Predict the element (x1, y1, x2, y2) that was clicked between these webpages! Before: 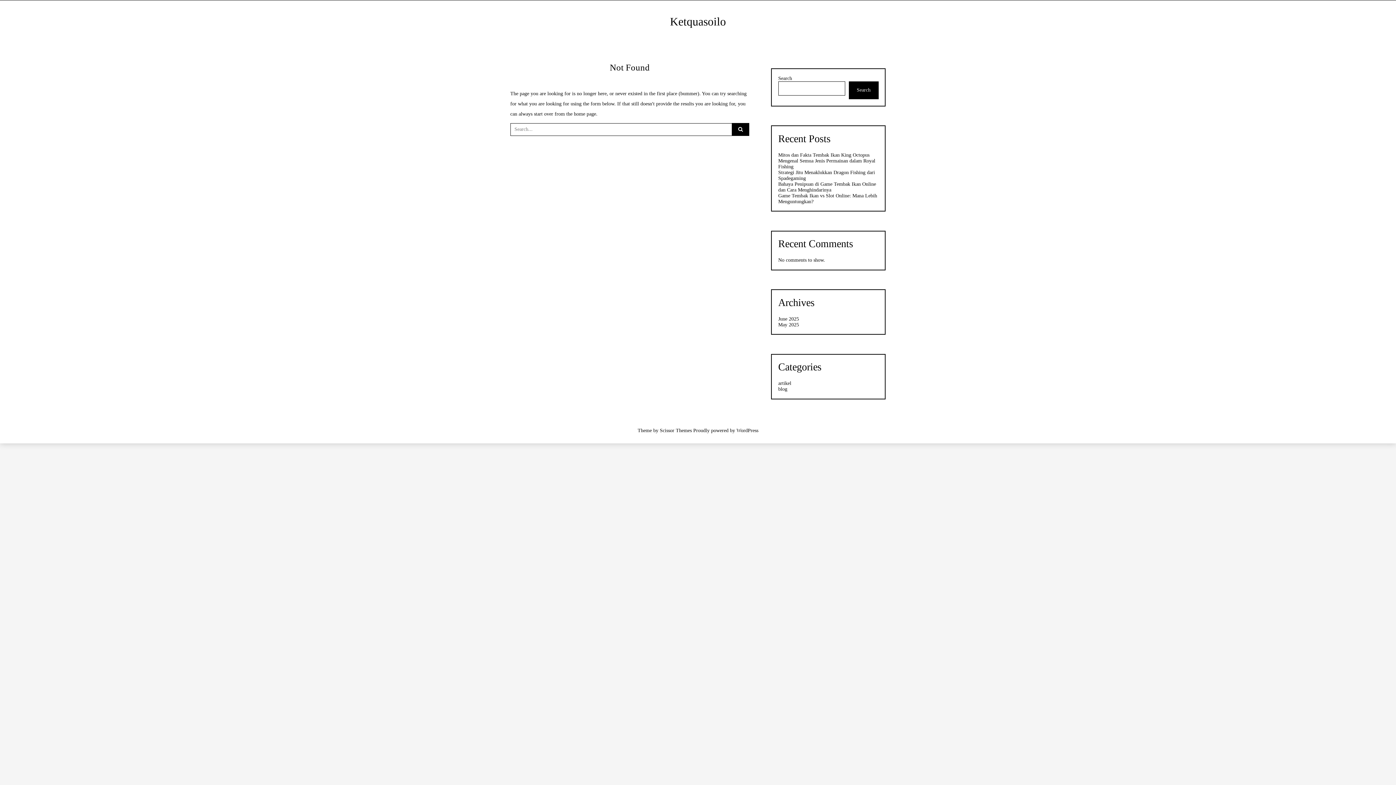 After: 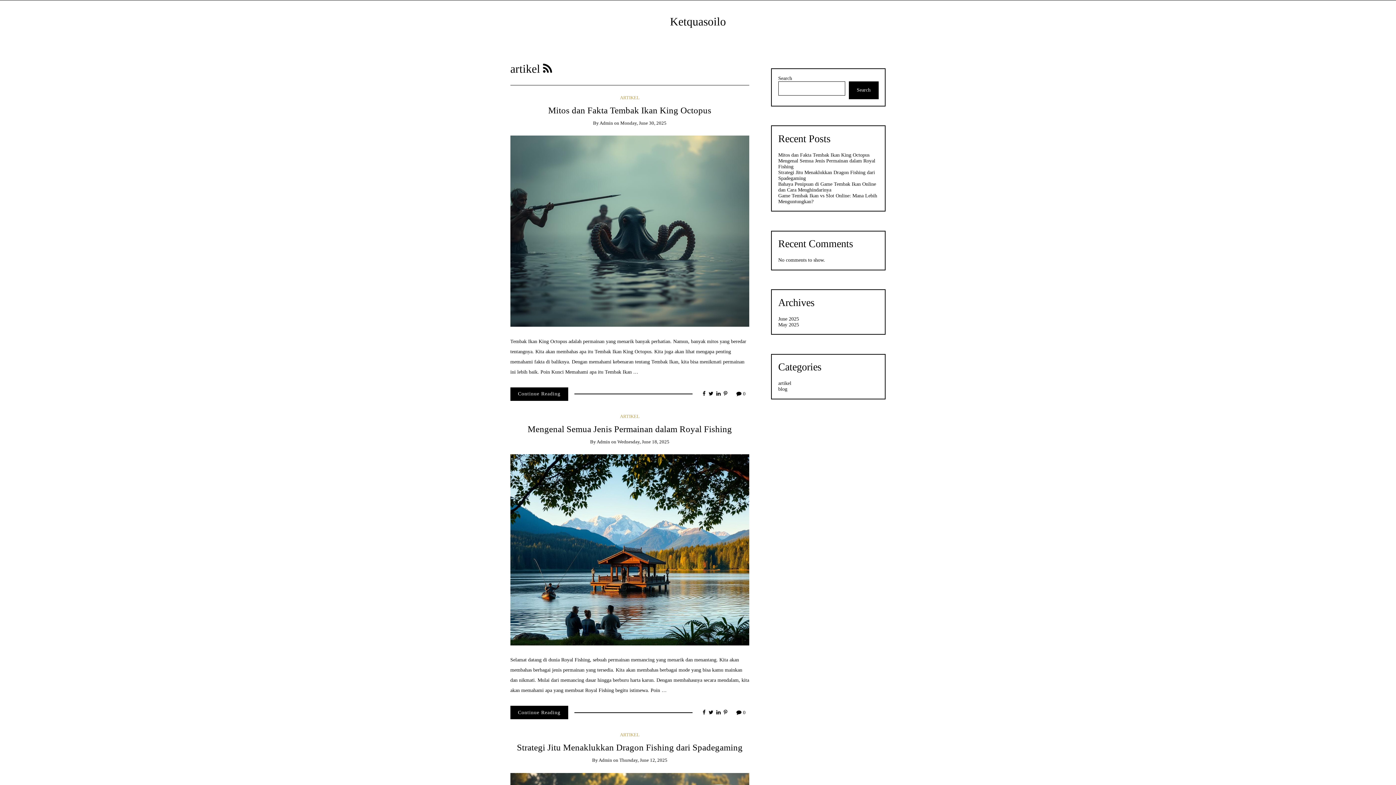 Action: label: artikel bbox: (778, 380, 791, 386)